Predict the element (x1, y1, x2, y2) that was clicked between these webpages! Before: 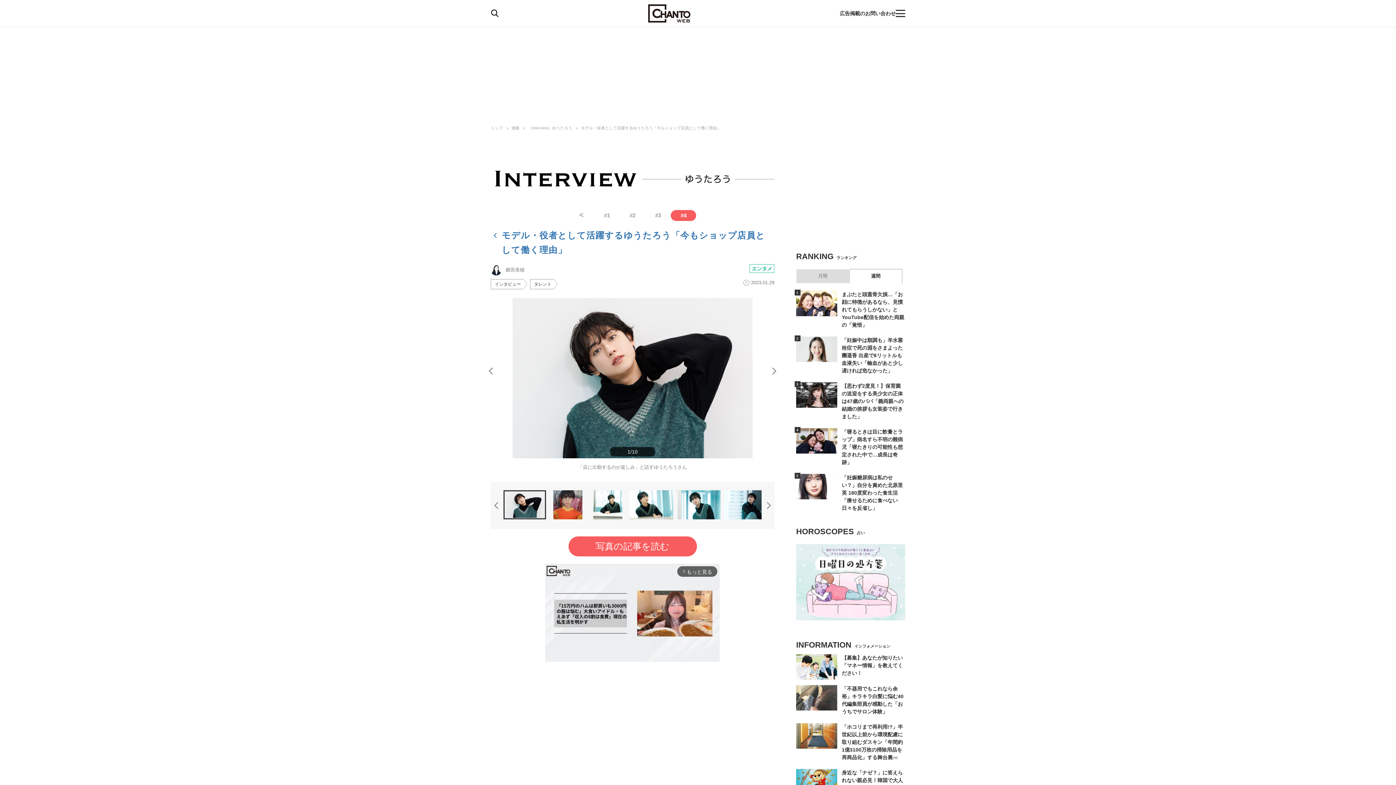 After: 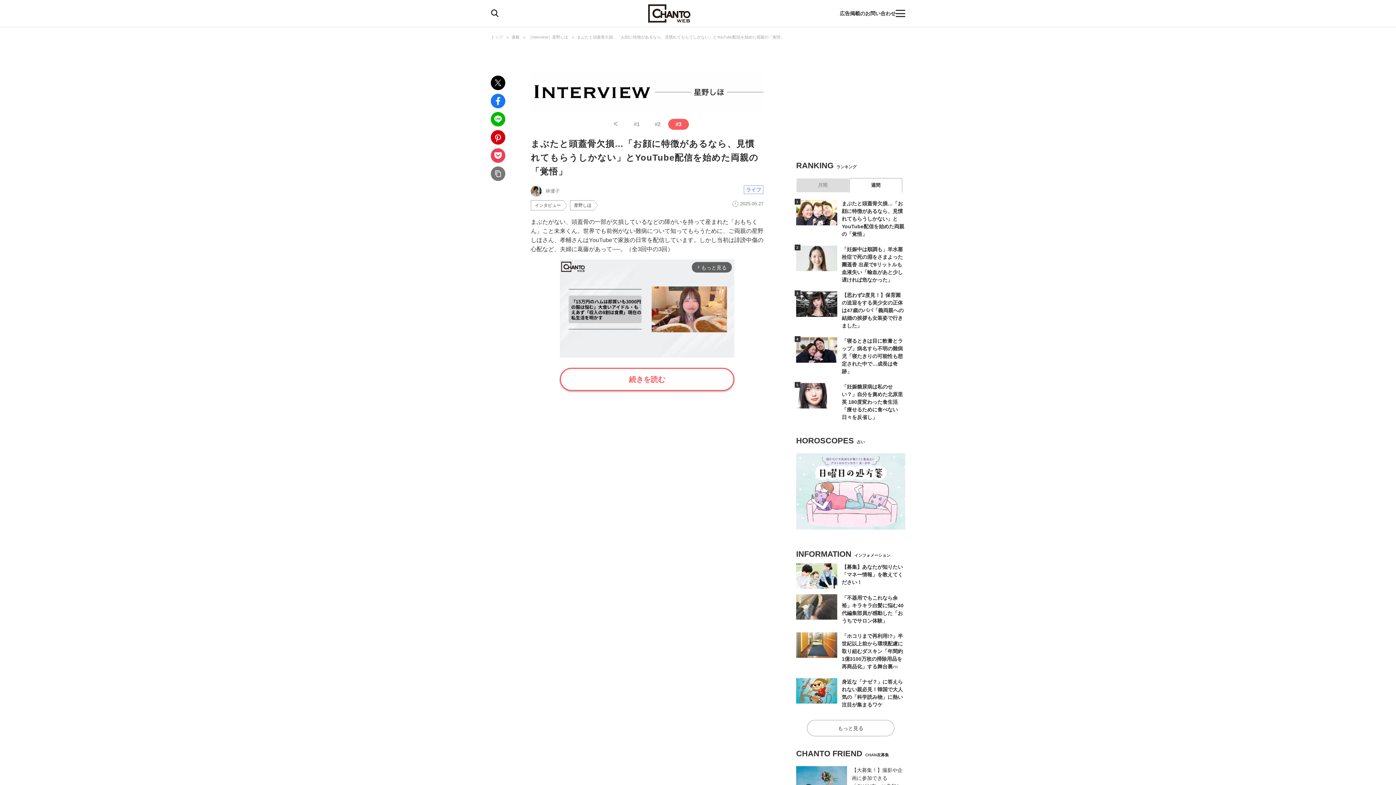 Action: bbox: (796, 290, 837, 316)